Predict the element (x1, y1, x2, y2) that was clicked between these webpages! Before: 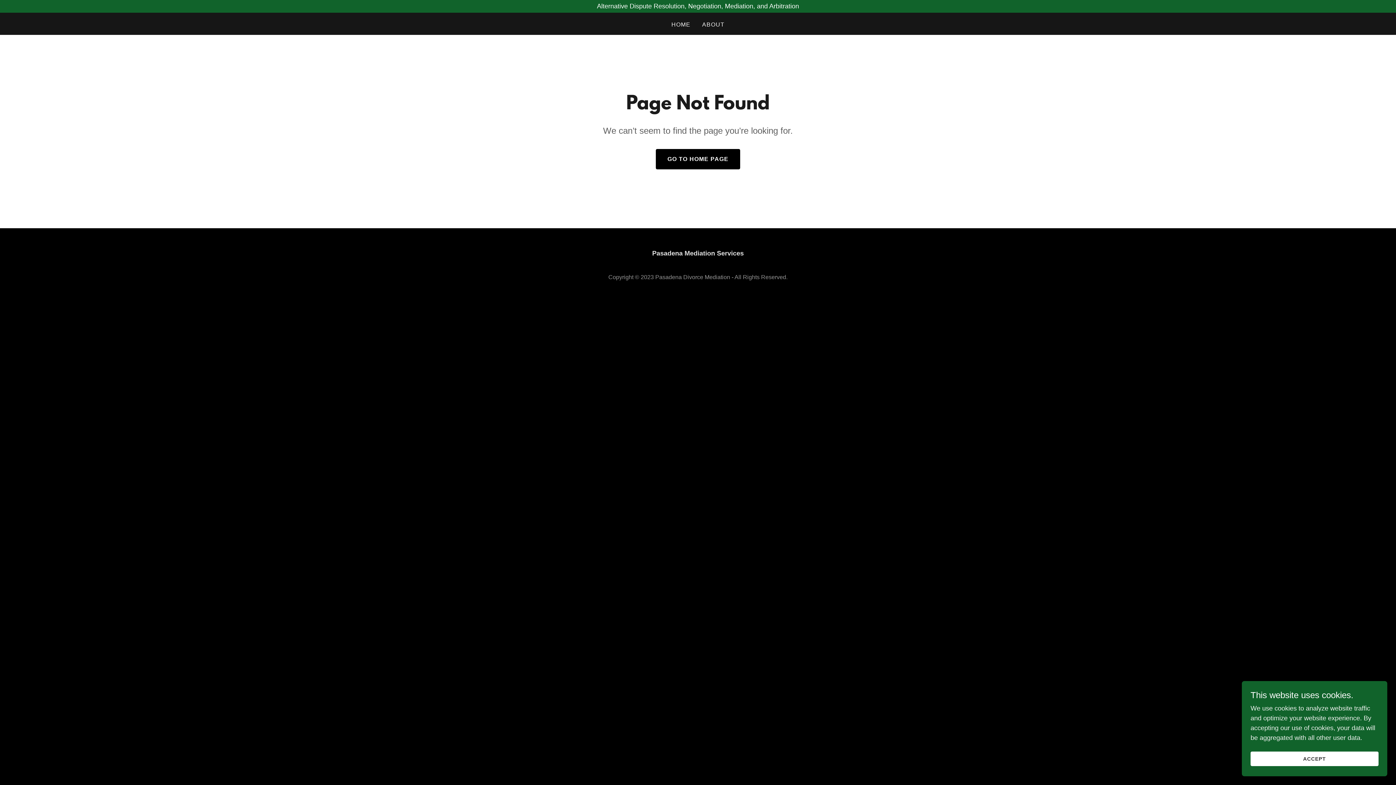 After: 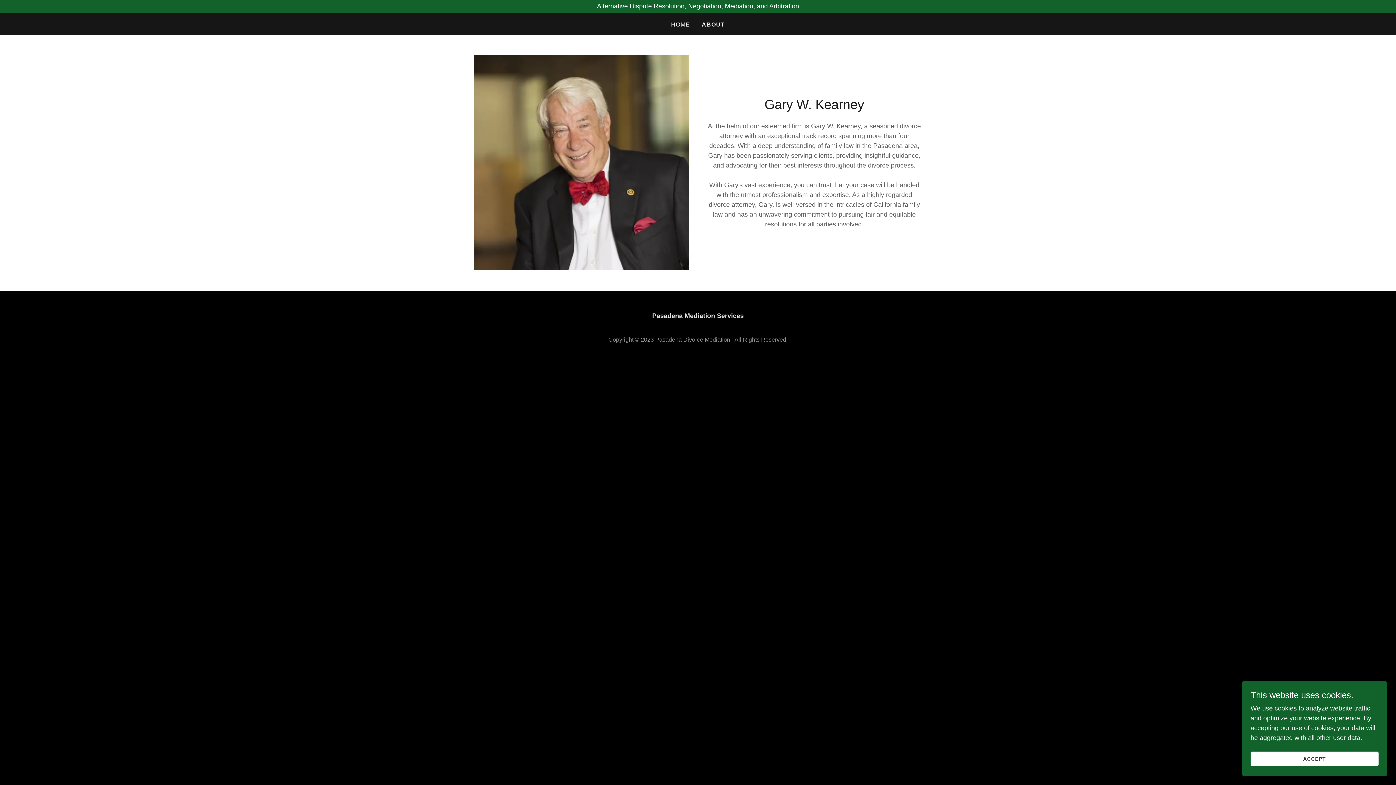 Action: bbox: (700, 18, 726, 31) label: ABOUT